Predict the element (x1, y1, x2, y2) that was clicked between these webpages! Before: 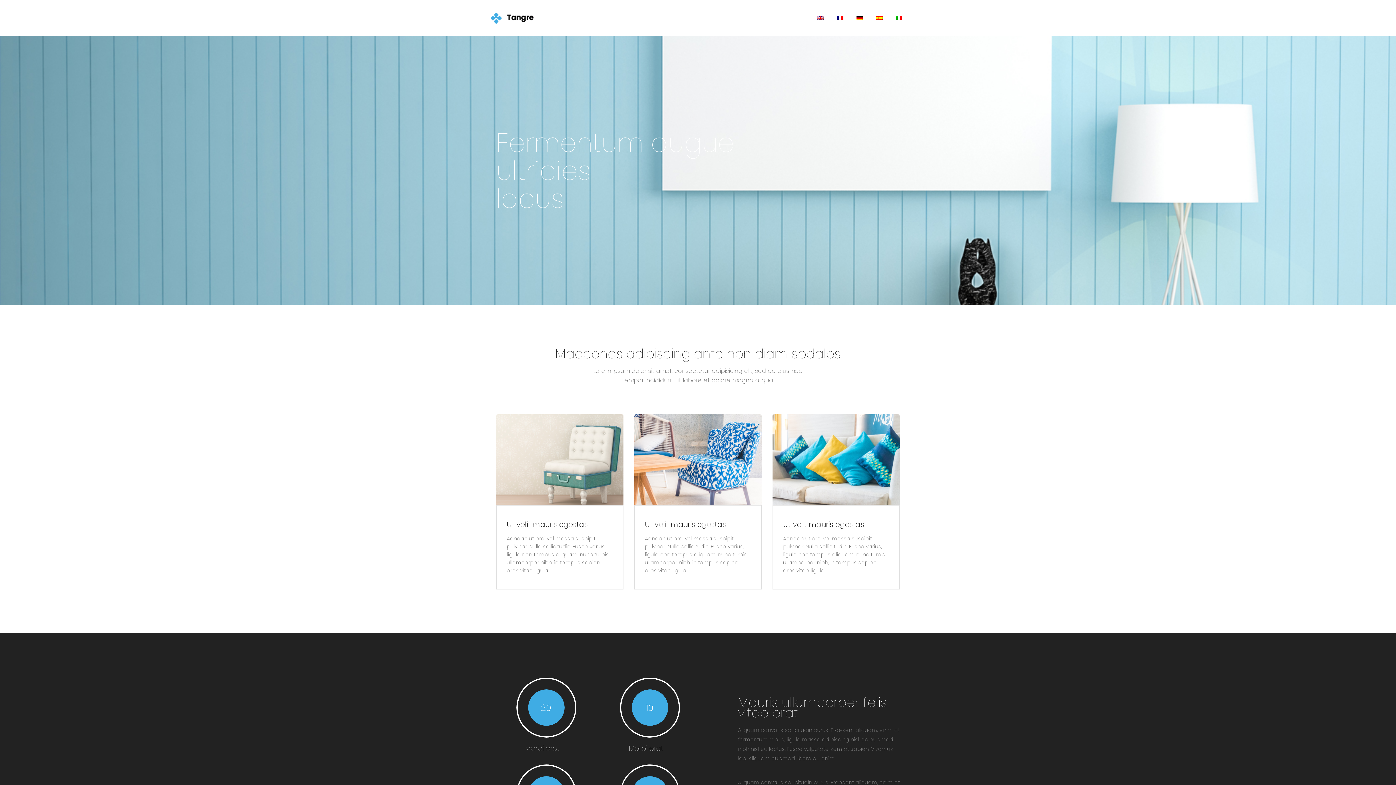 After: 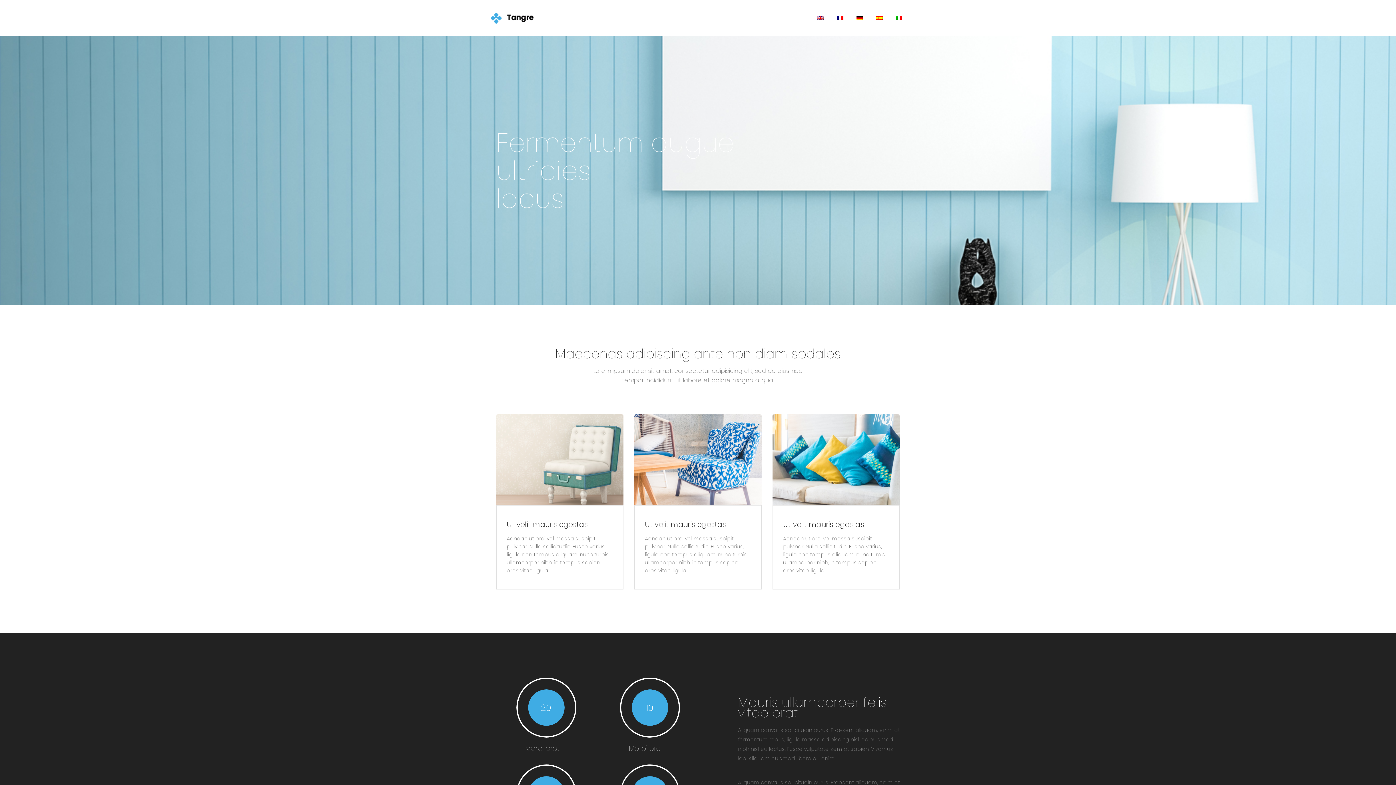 Action: bbox: (834, 0, 846, 36)